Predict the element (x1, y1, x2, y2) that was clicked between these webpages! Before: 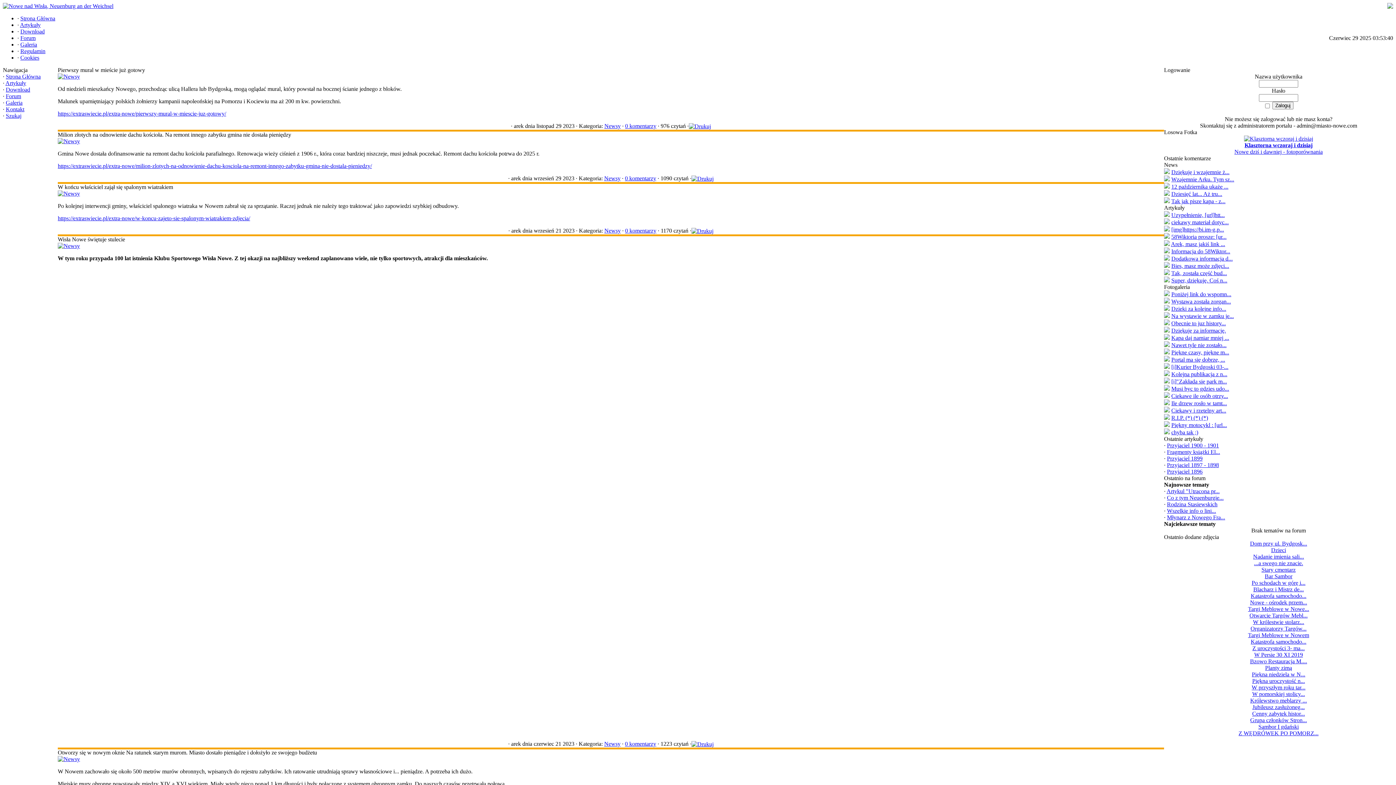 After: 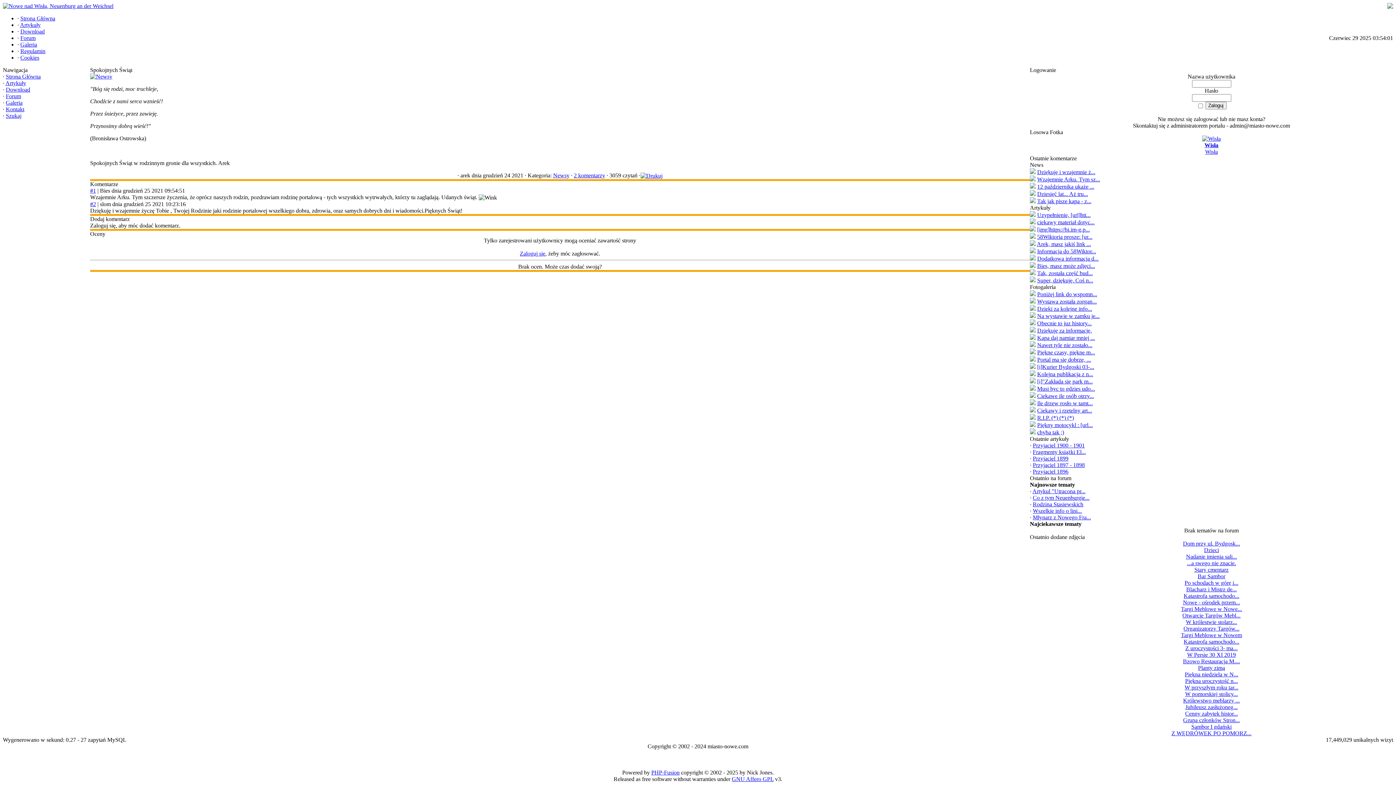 Action: label: Dziękuję i wzajemnie ż... bbox: (1171, 169, 1229, 175)